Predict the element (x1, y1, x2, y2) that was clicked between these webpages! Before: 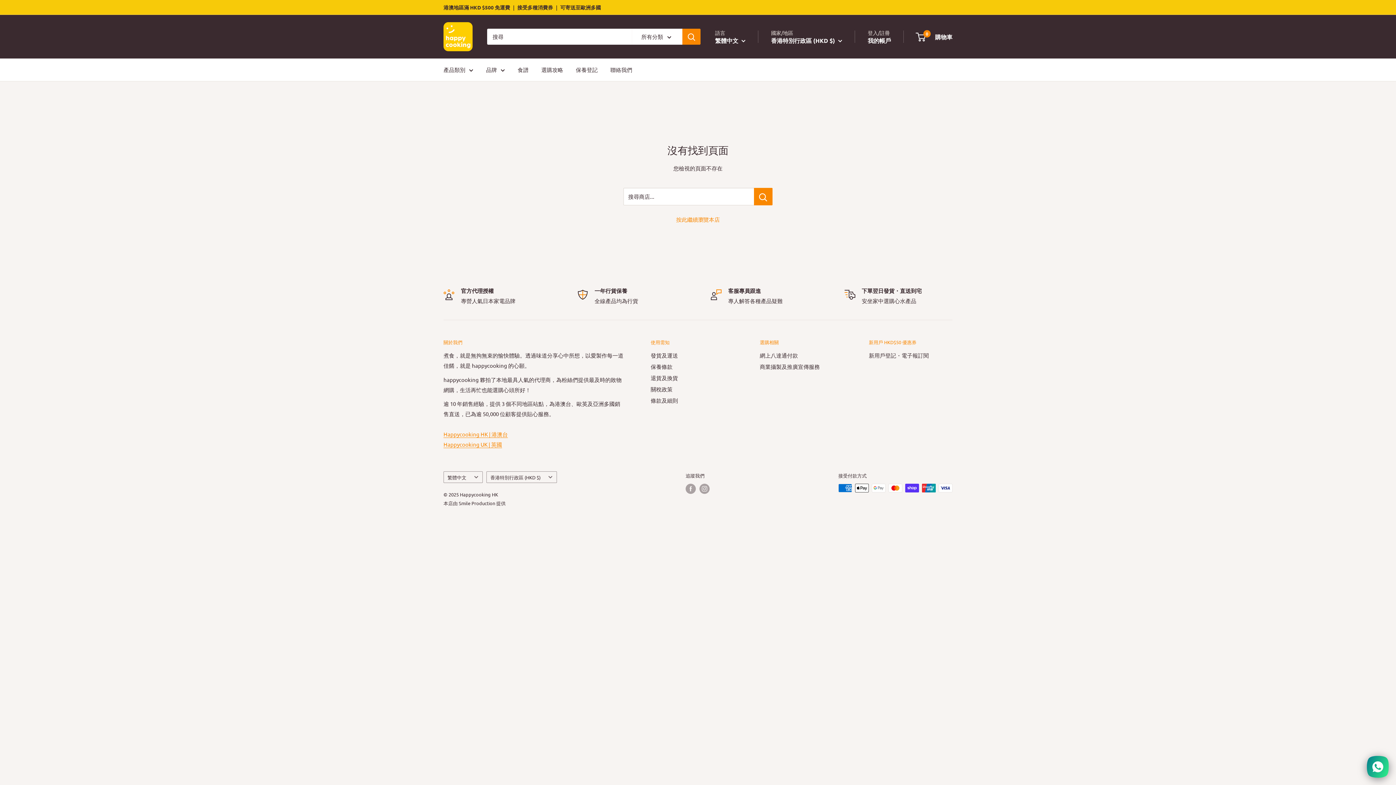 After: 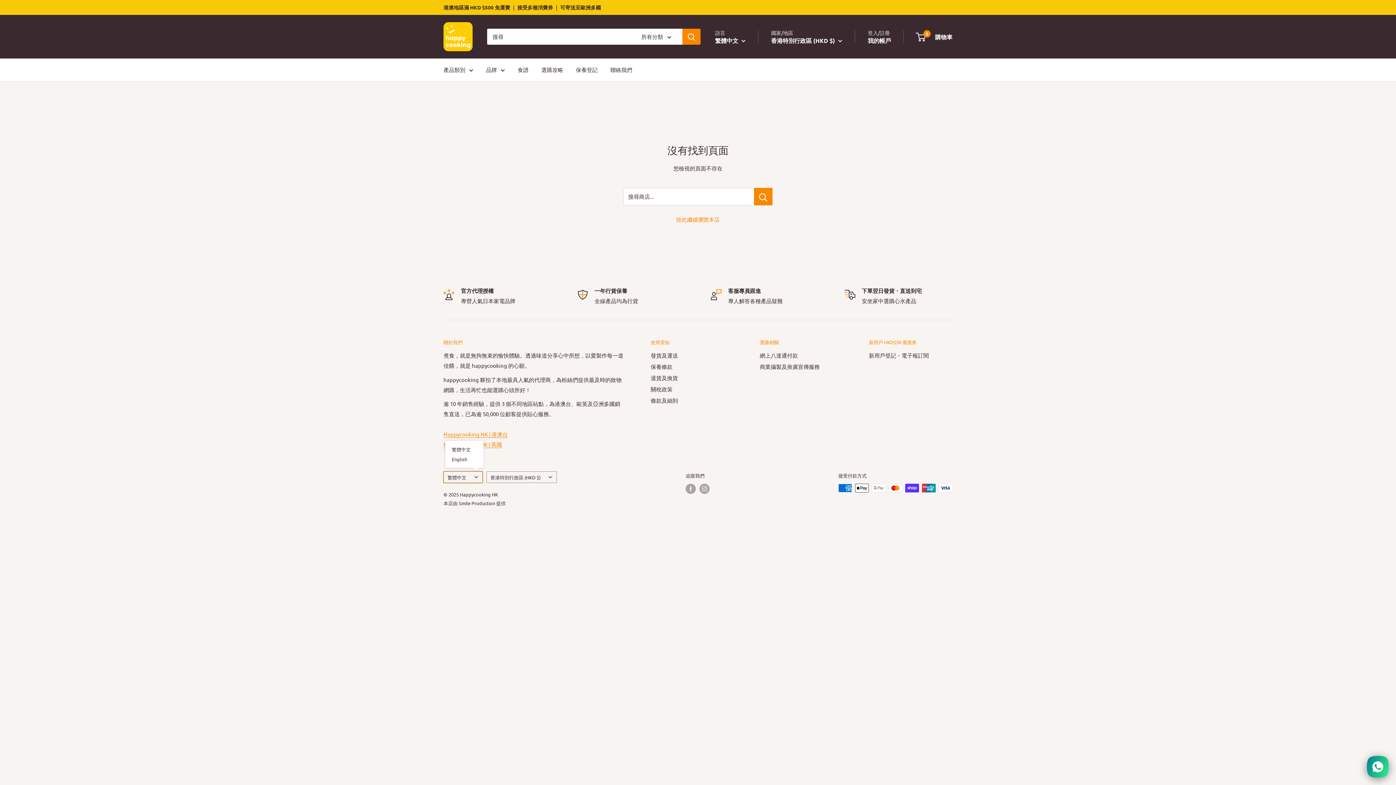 Action: label: 繁體中文 bbox: (443, 471, 482, 483)